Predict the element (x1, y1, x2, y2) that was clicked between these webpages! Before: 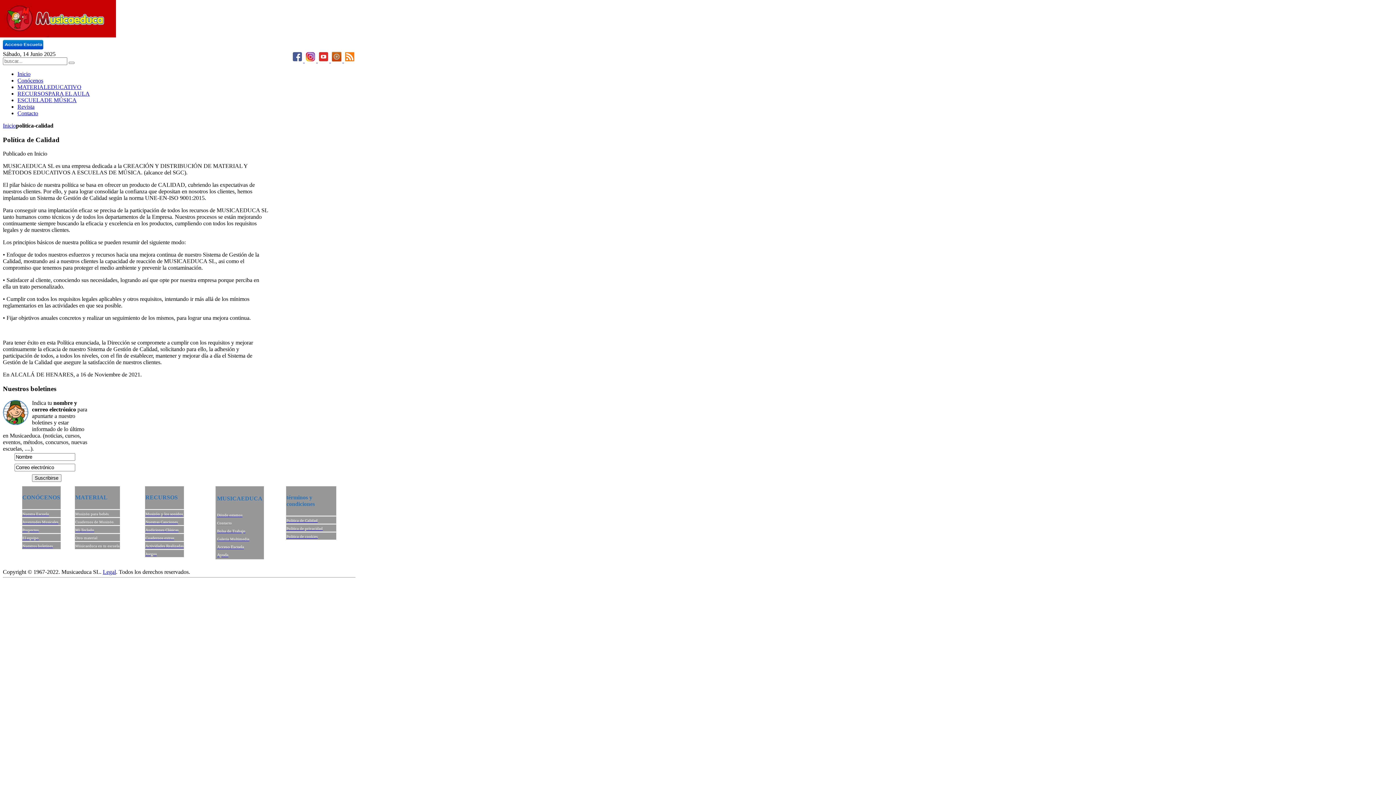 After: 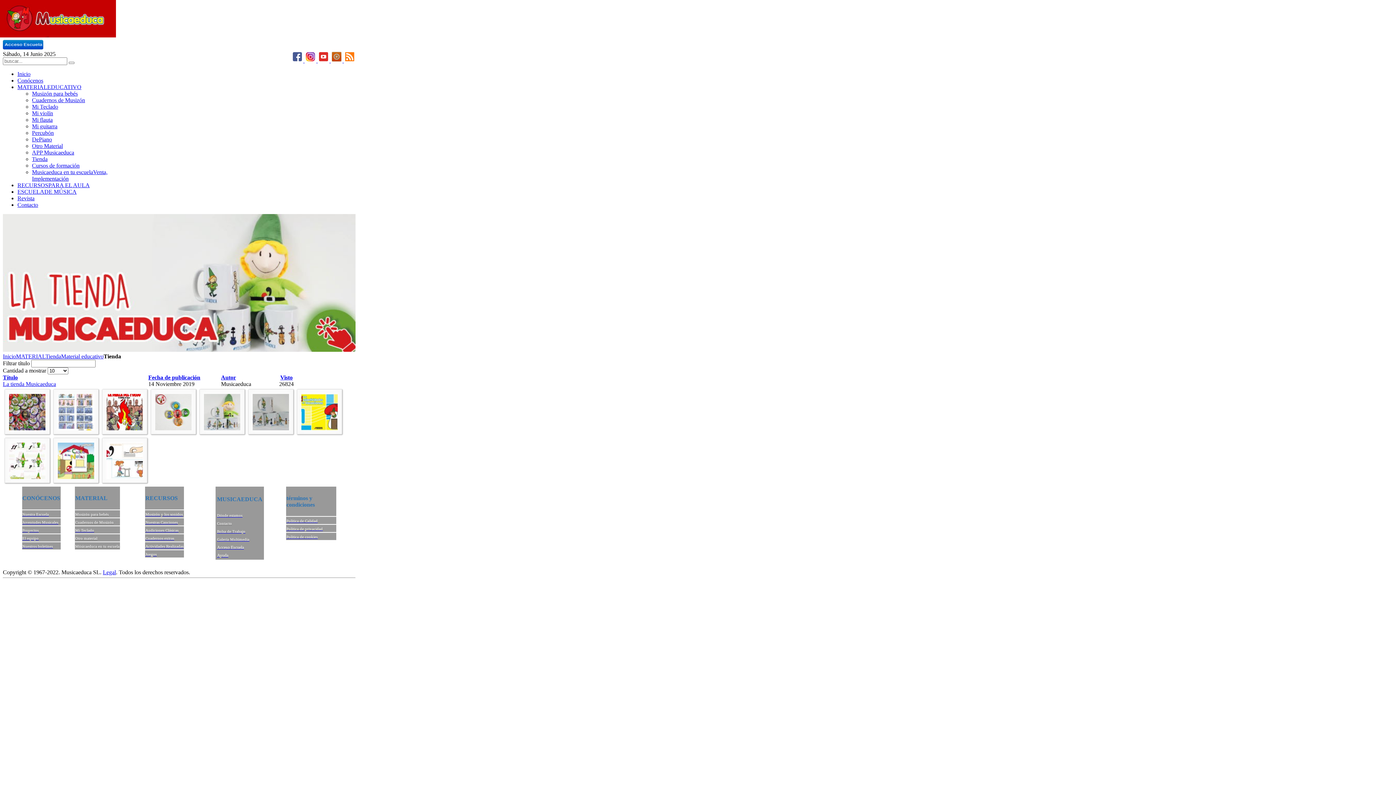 Action: bbox: (75, 535, 97, 540) label: Otro material